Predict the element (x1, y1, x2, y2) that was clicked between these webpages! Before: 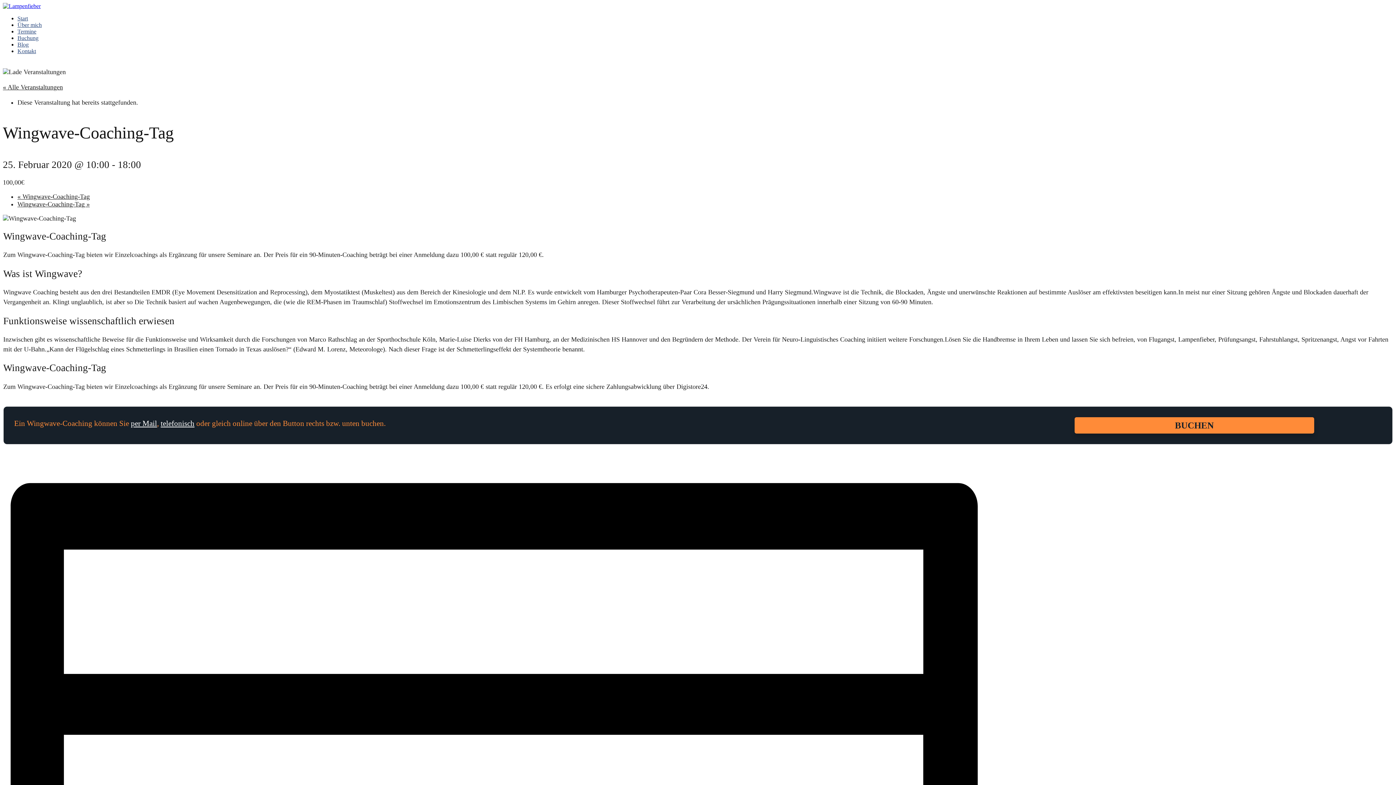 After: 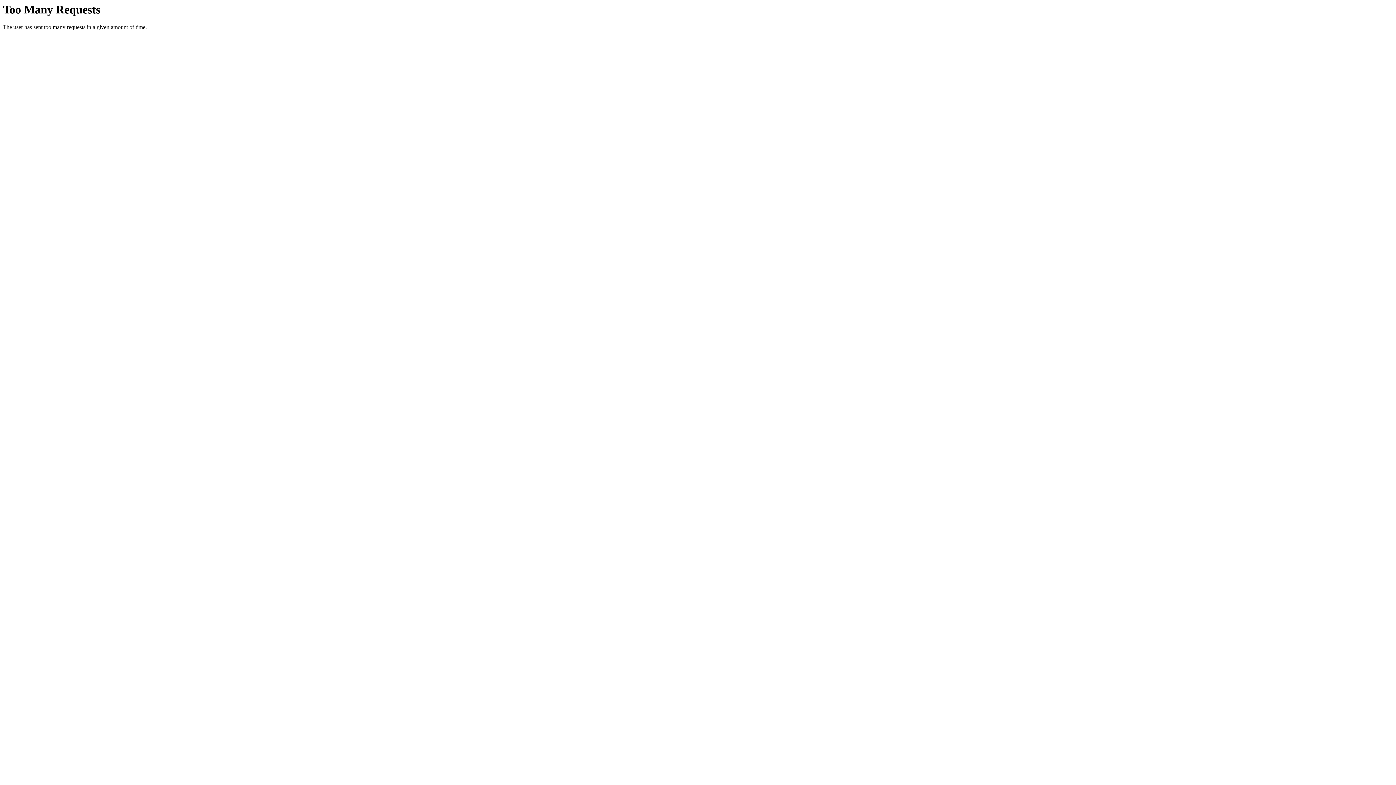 Action: label: Blog bbox: (17, 41, 28, 47)